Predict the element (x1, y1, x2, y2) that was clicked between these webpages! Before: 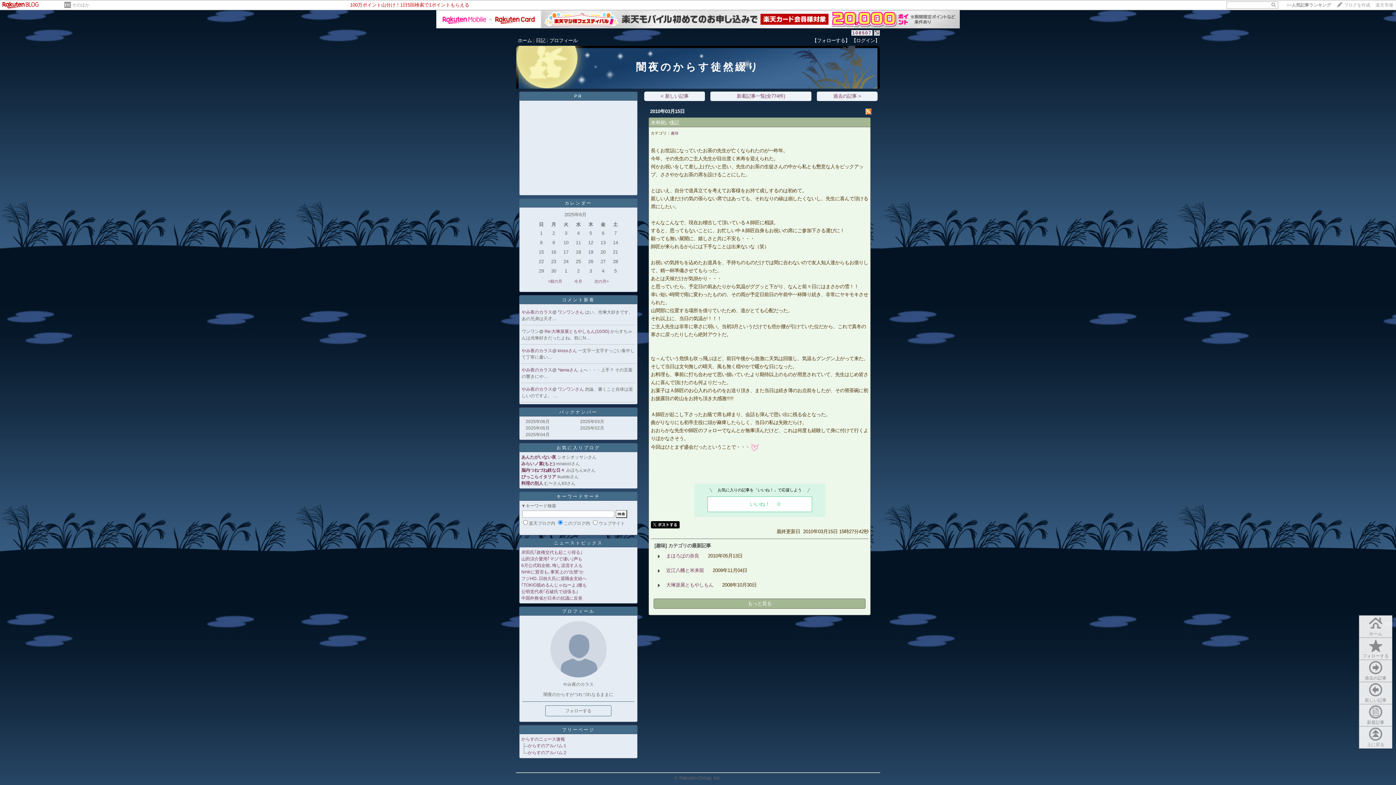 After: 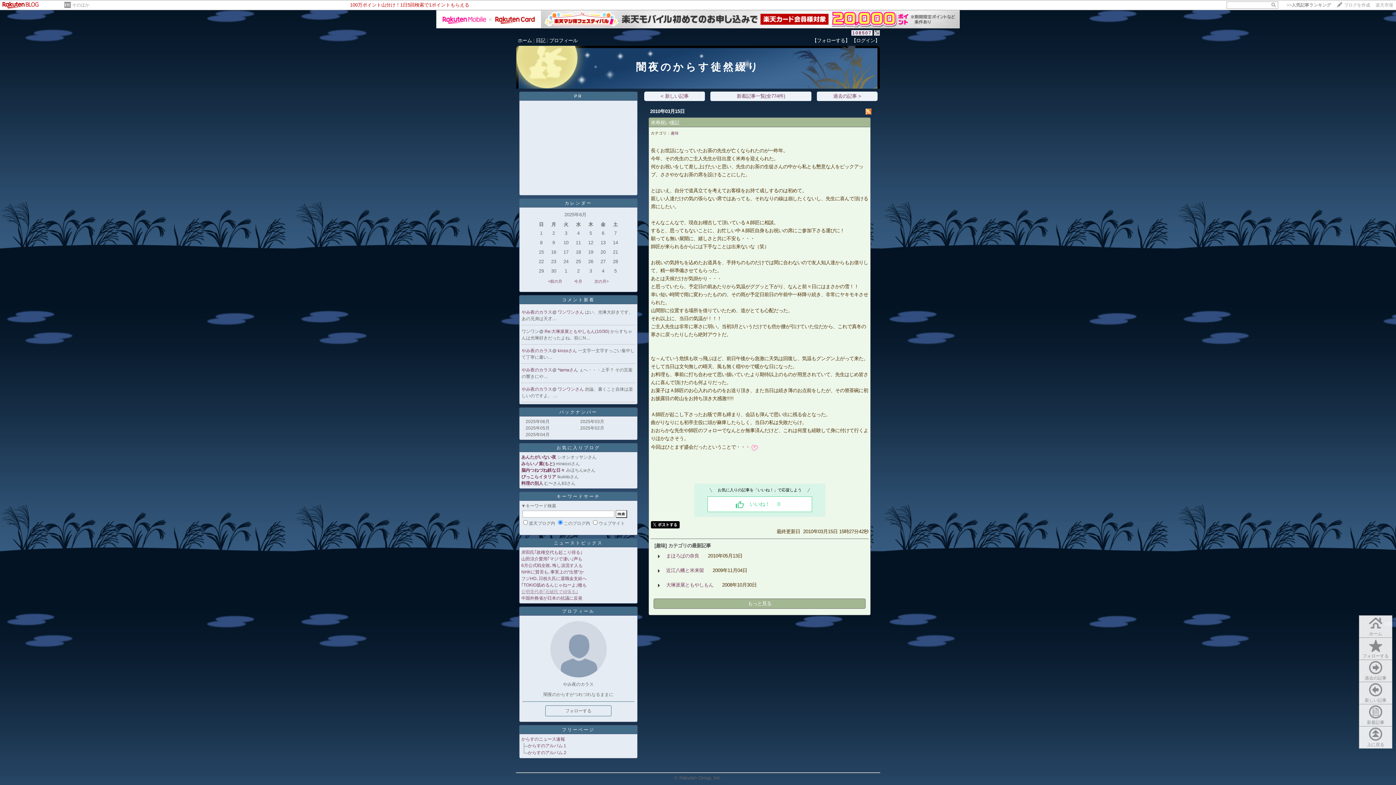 Action: bbox: (521, 589, 578, 594) label: 公明党代表｢石破氏で頑張る｣